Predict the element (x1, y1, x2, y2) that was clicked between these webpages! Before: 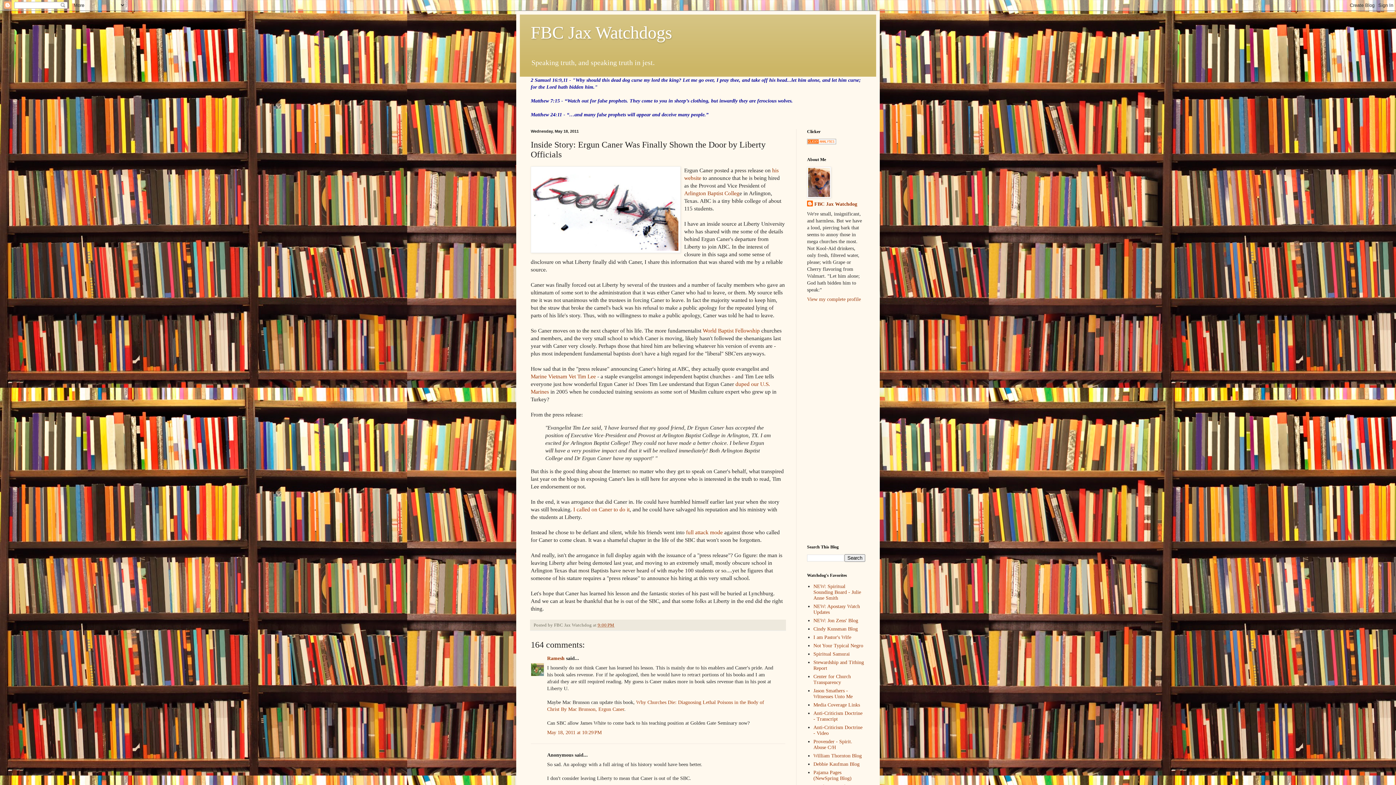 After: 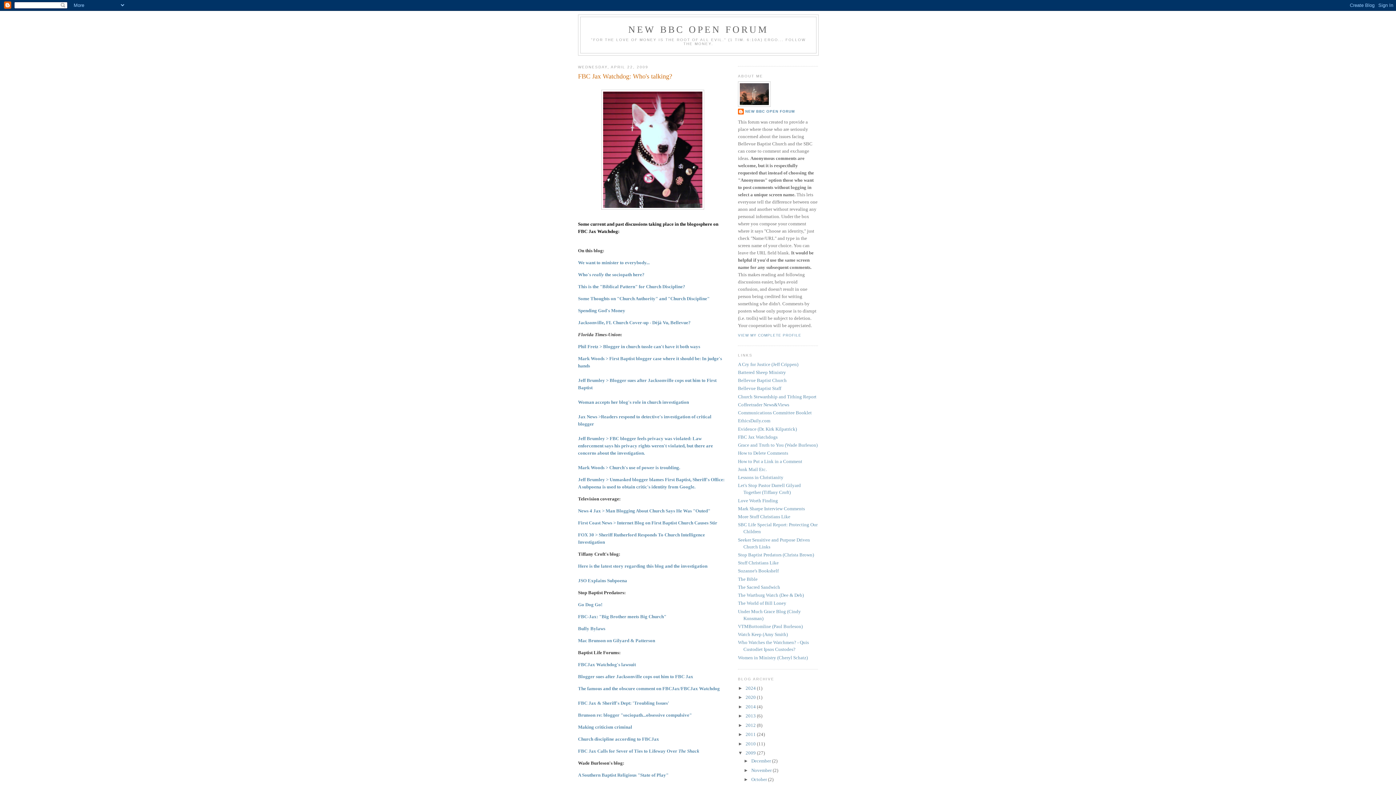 Action: label: Media Coverage Links bbox: (813, 702, 860, 708)